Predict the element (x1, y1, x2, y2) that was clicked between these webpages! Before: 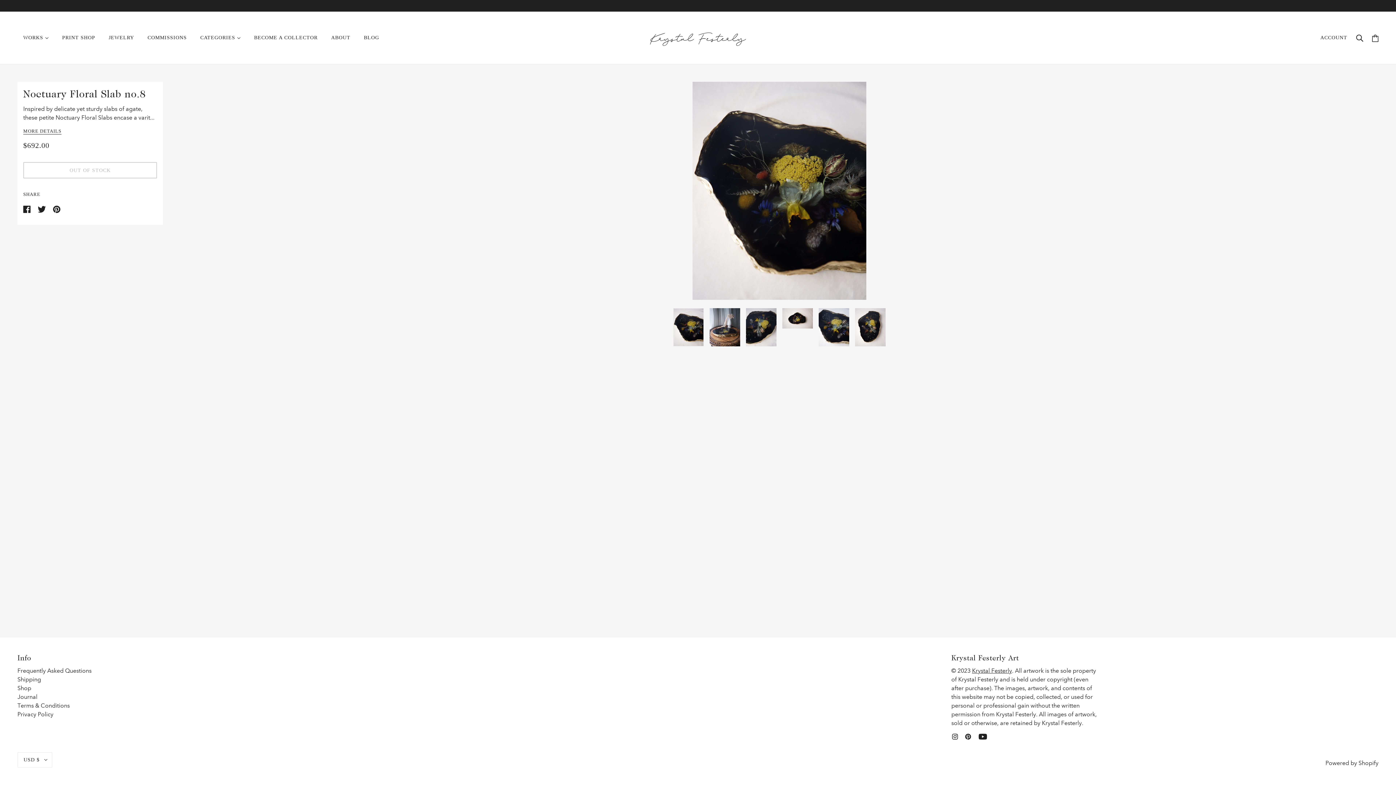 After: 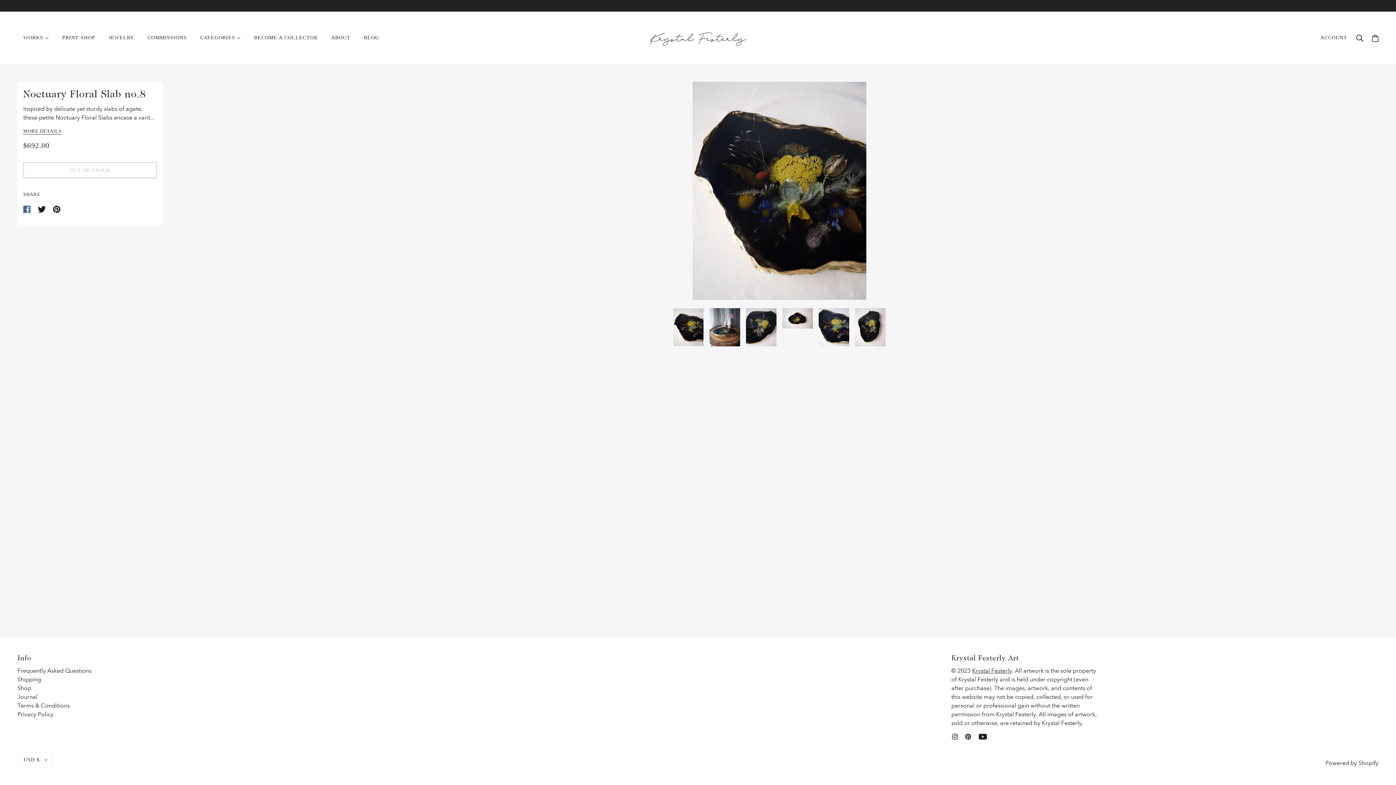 Action: label: Share on Facebook bbox: (20, 202, 34, 215)